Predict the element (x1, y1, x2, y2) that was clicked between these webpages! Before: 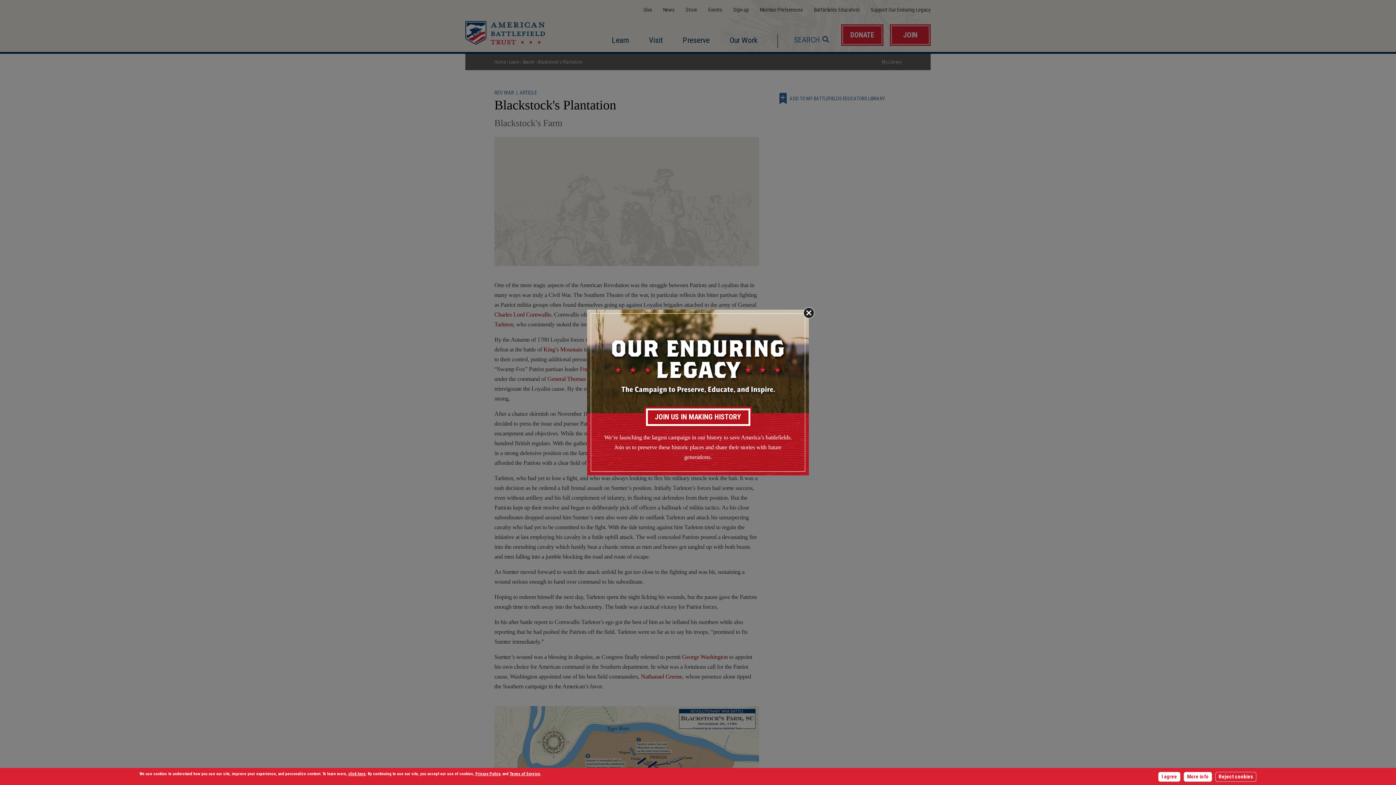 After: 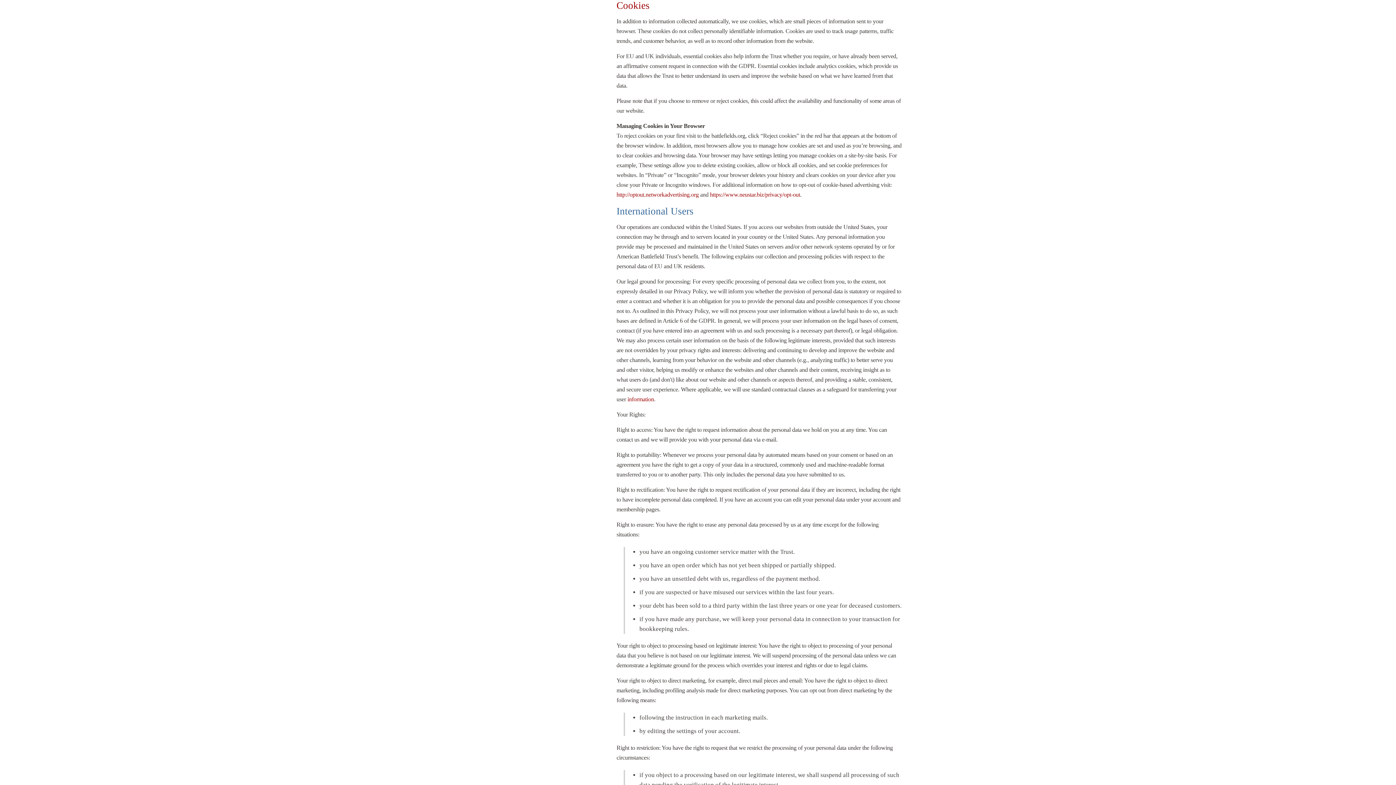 Action: label: More info bbox: (1184, 772, 1212, 782)